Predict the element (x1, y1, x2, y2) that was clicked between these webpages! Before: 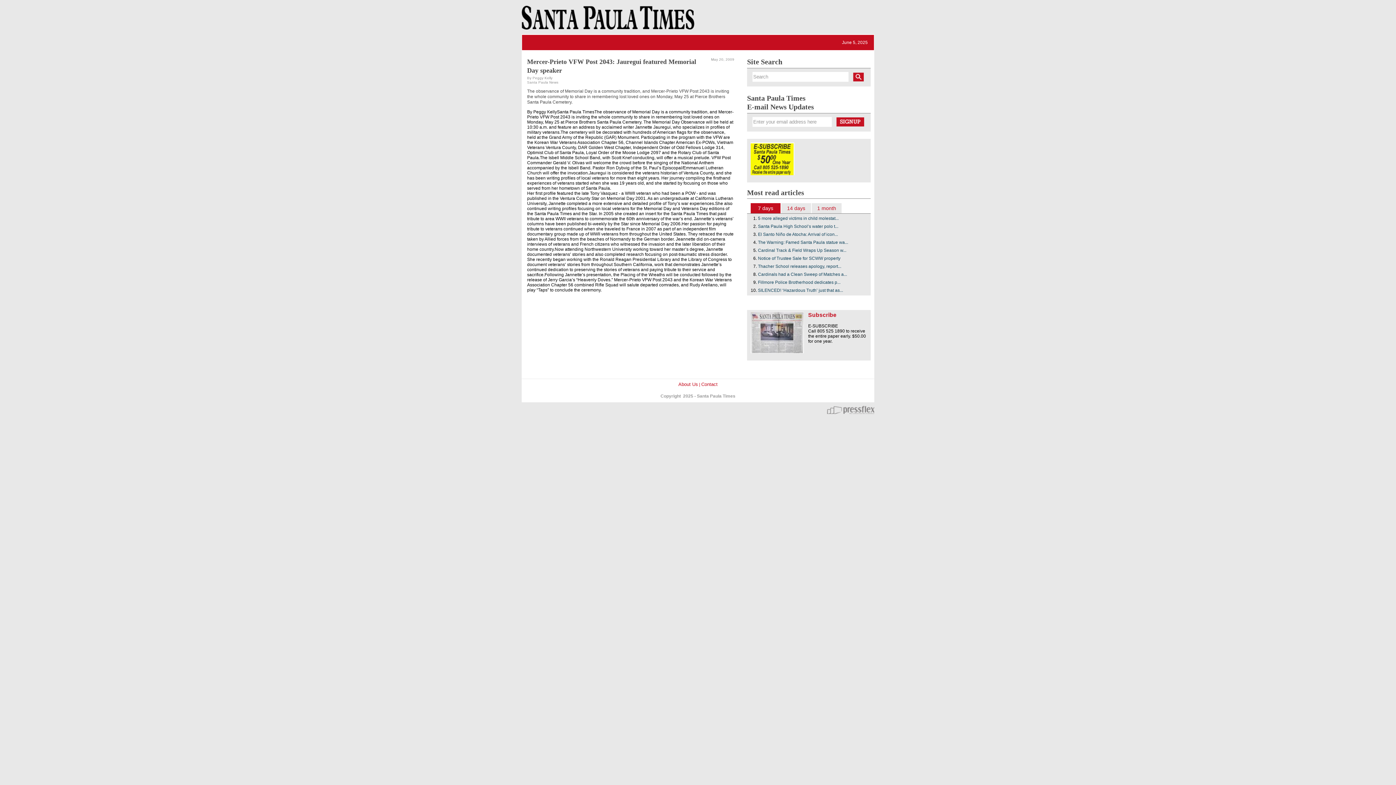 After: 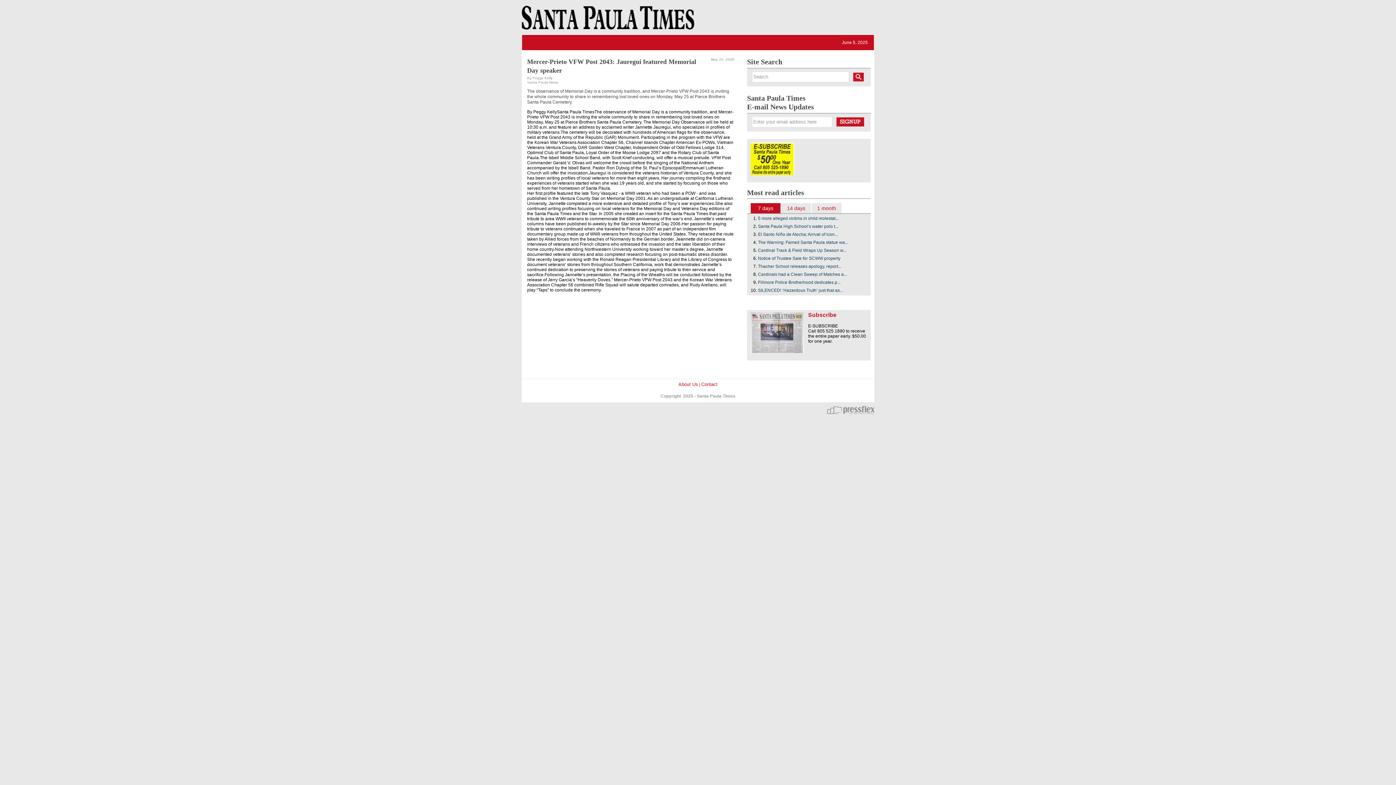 Action: bbox: (750, 142, 870, 175)